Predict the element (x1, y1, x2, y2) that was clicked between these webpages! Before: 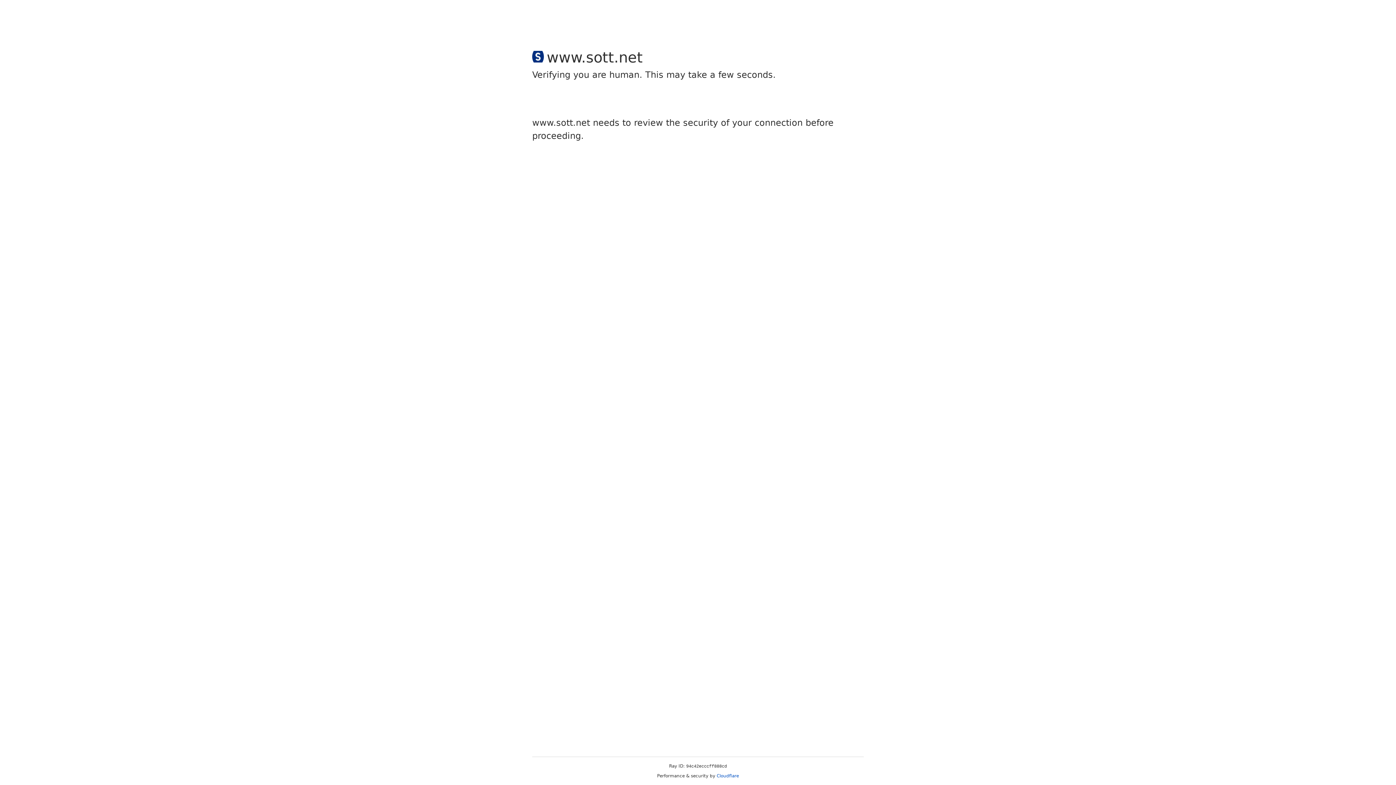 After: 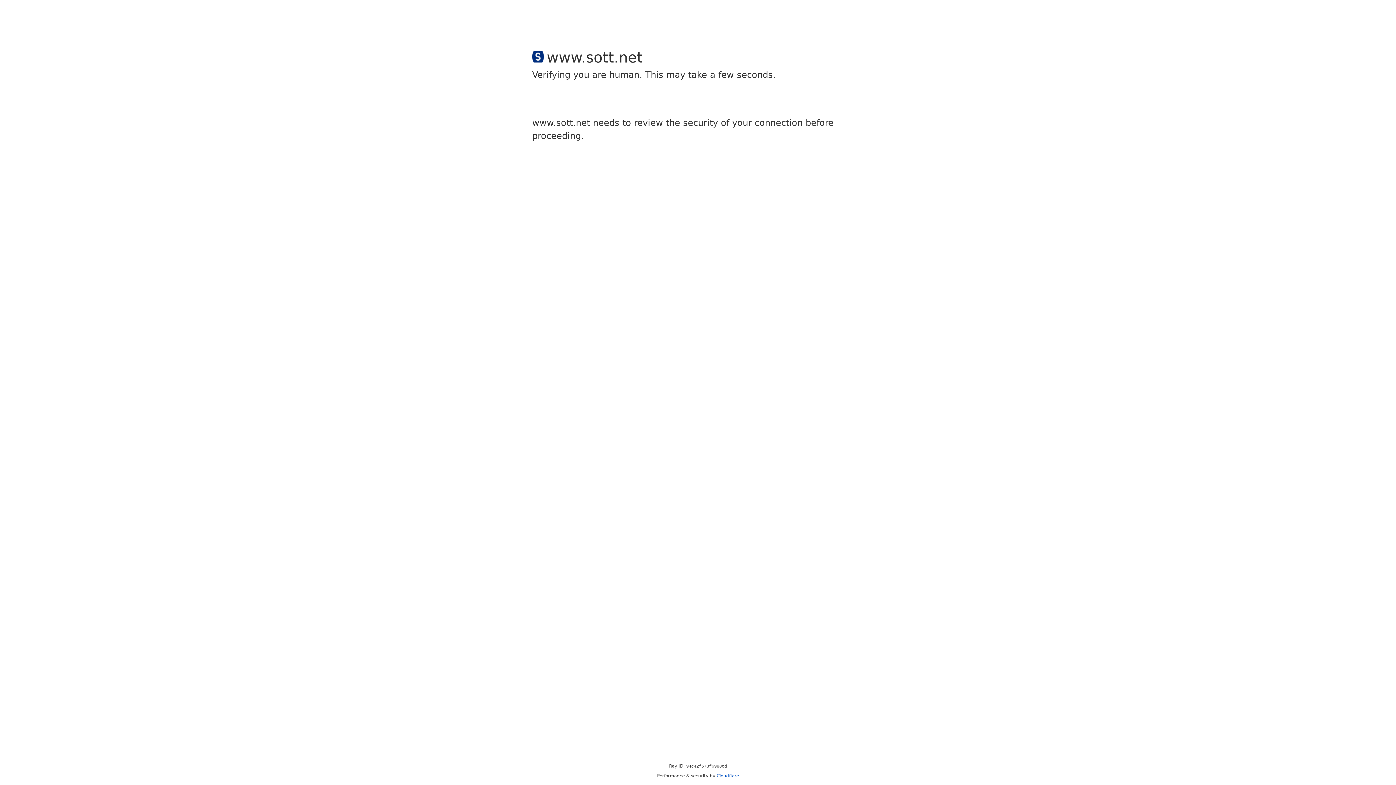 Action: label: Cloudflare bbox: (716, 773, 739, 778)